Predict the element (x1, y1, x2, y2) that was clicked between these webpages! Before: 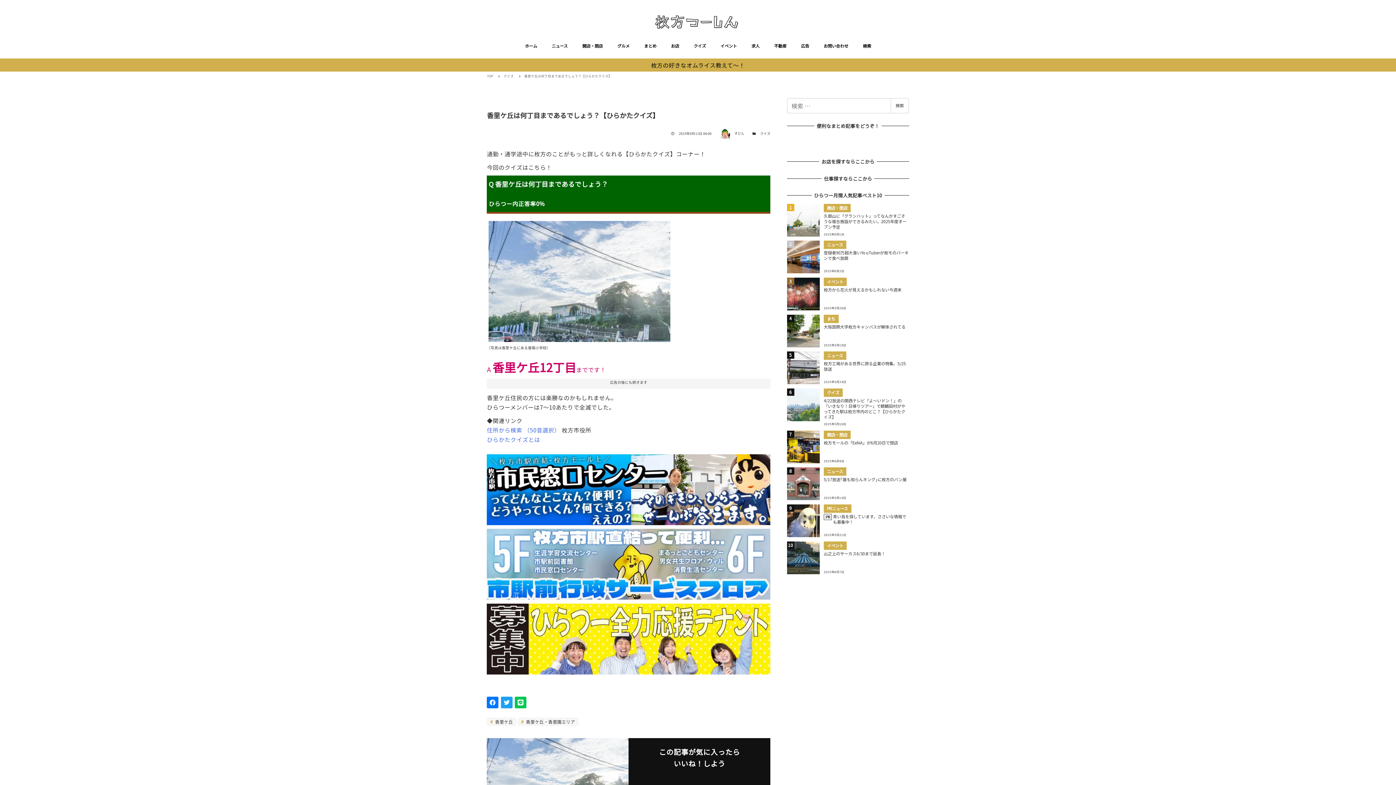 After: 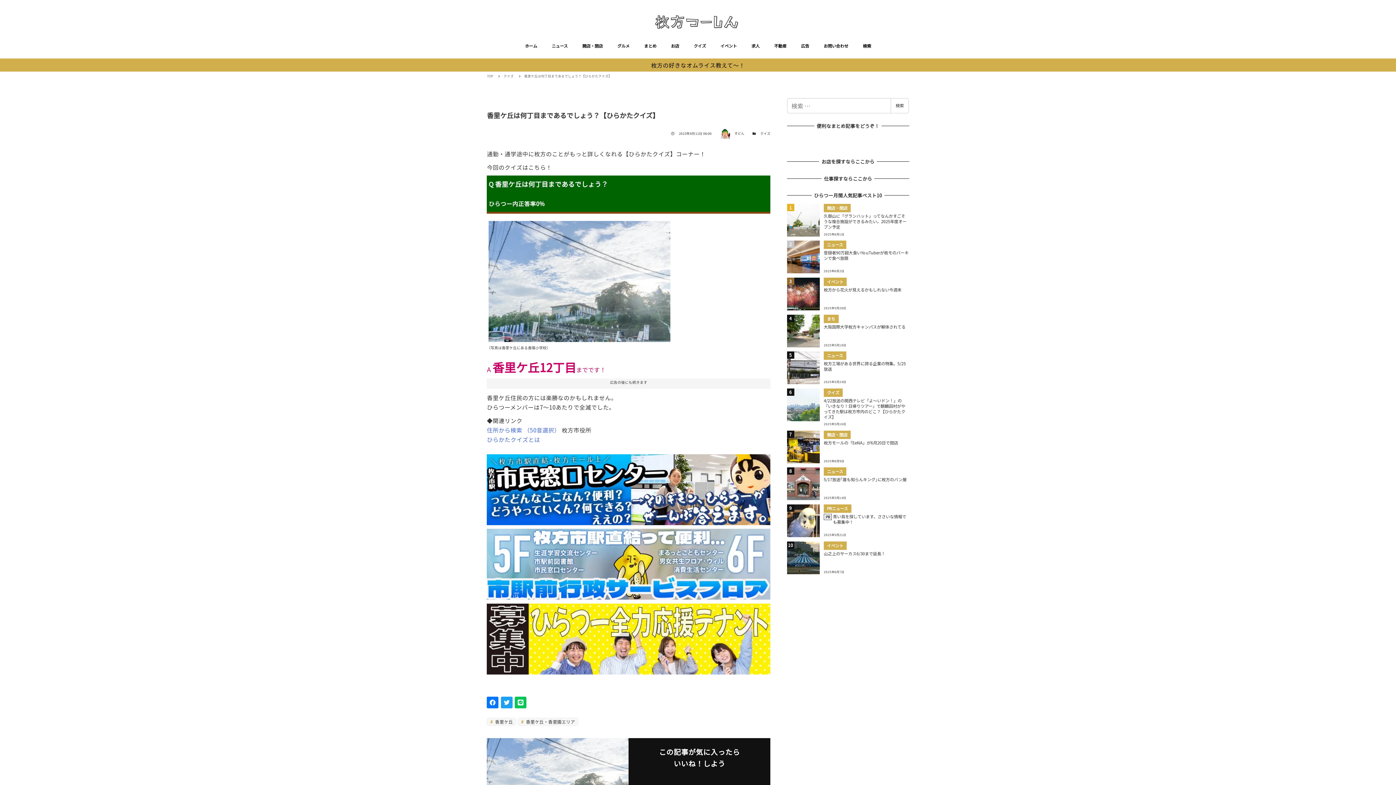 Action: bbox: (514, 696, 526, 708)